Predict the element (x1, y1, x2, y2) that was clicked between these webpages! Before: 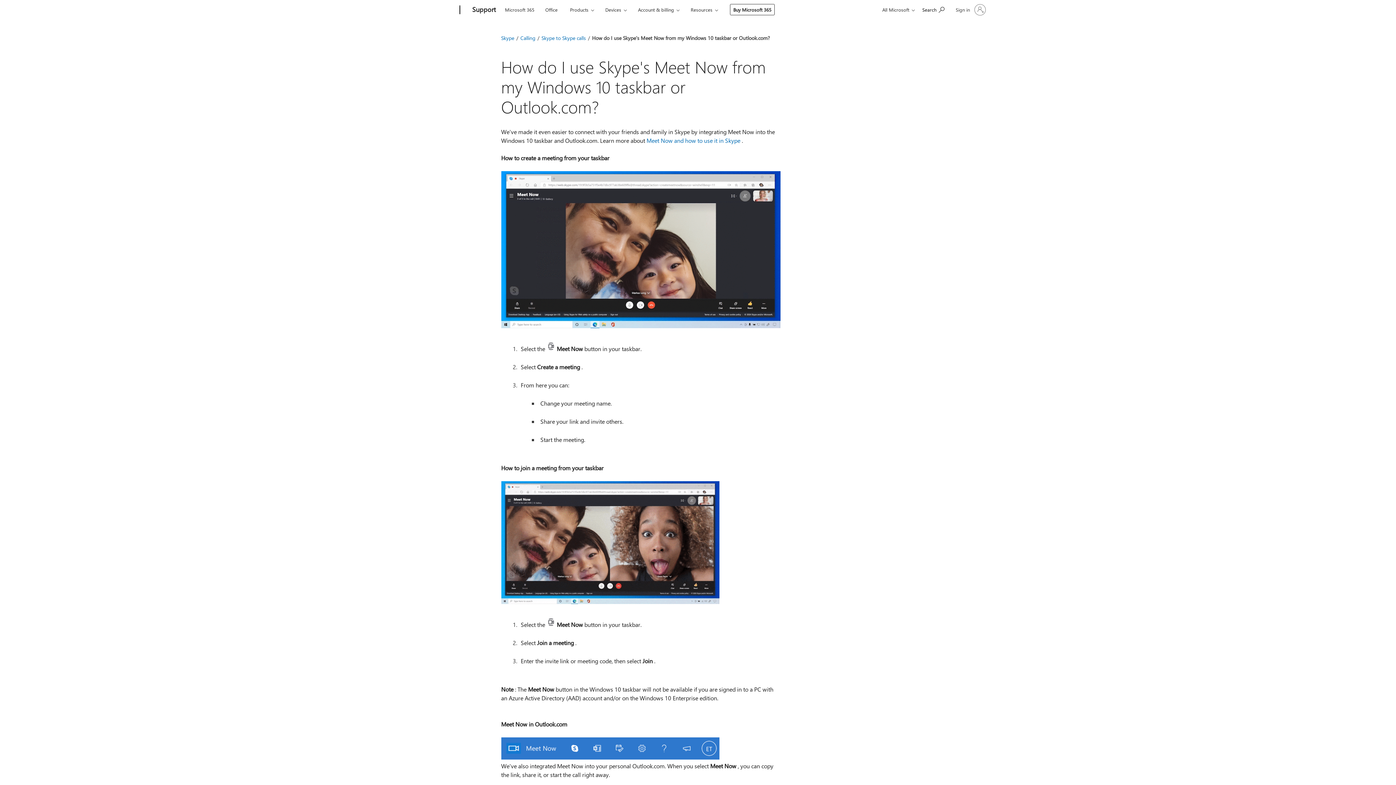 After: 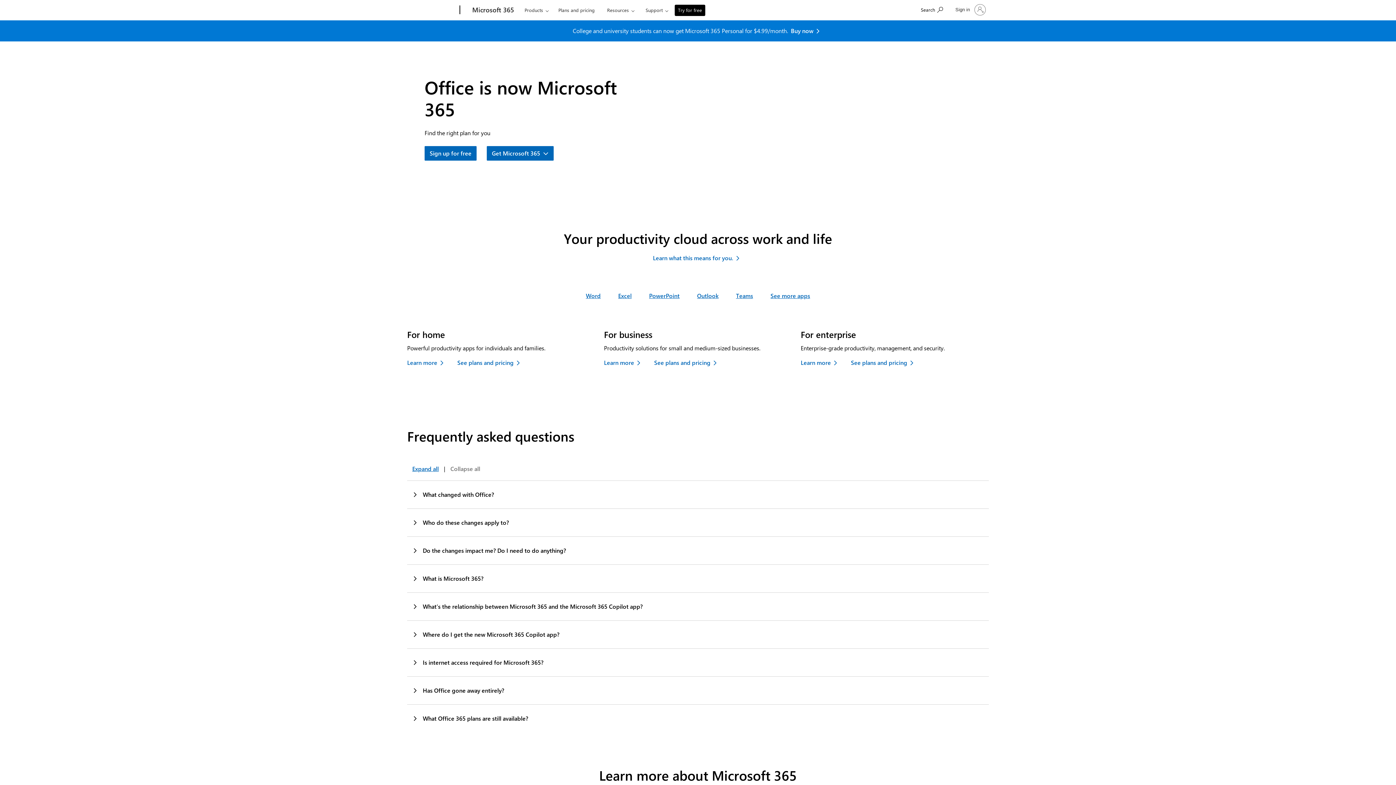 Action: label: Office bbox: (542, 0, 561, 17)